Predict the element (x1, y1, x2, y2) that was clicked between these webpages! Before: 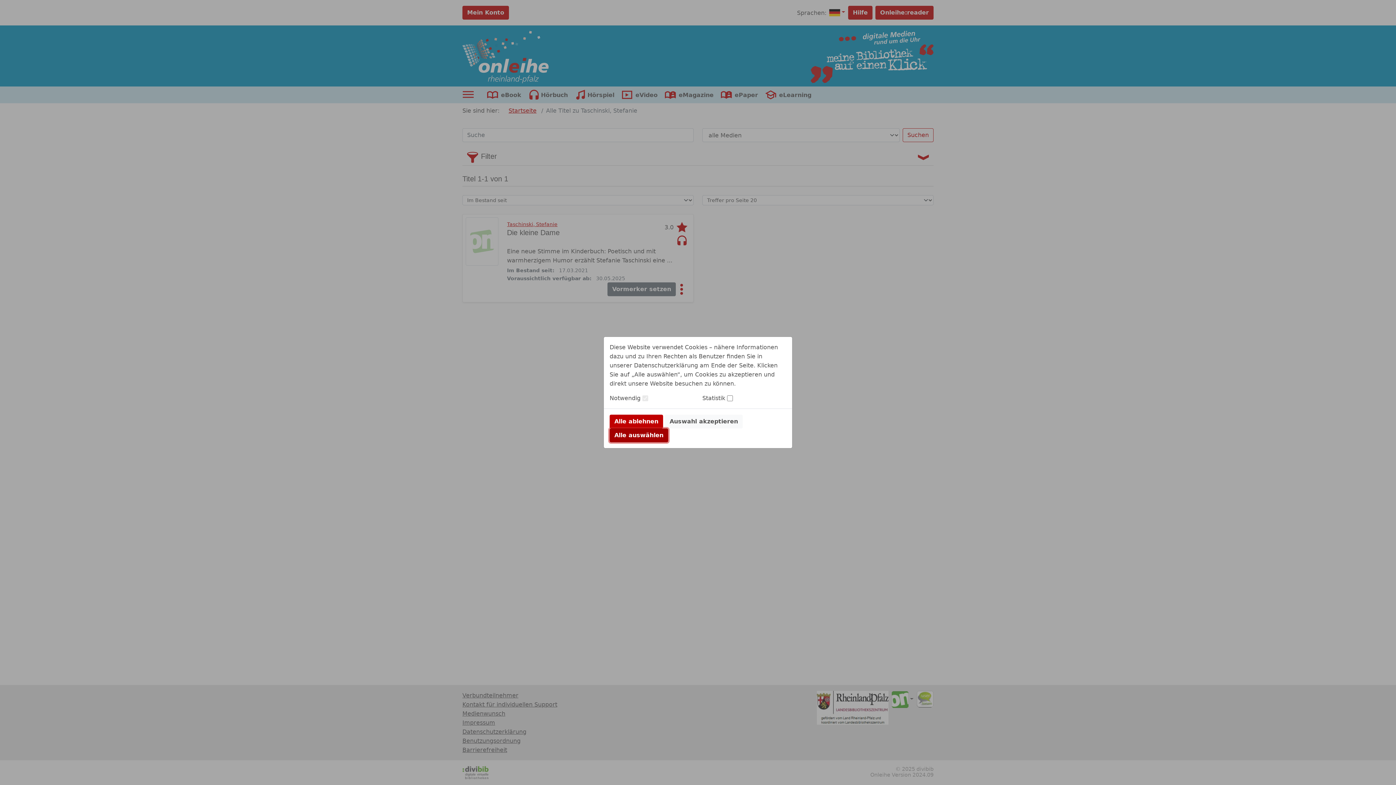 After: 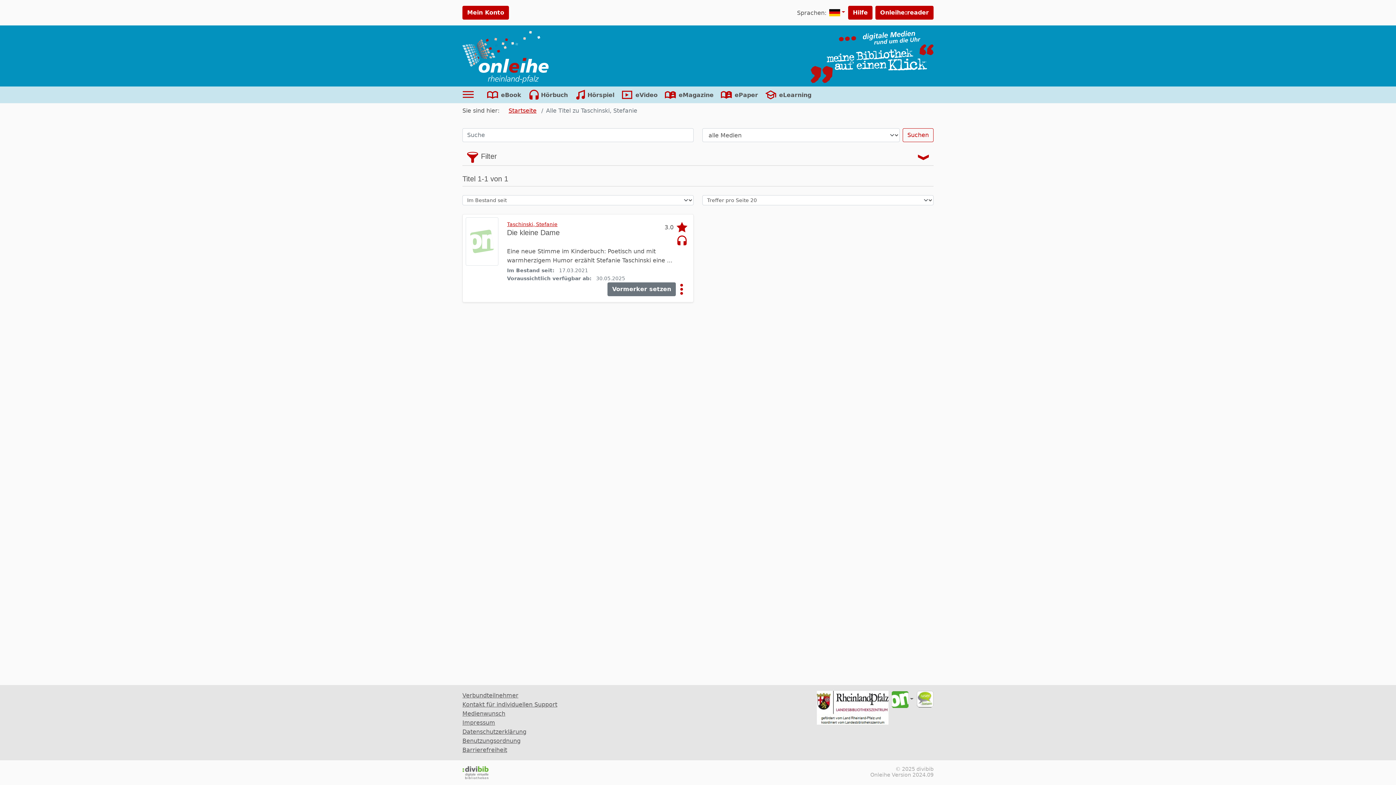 Action: label: Alle ablehnen bbox: (609, 414, 663, 428)